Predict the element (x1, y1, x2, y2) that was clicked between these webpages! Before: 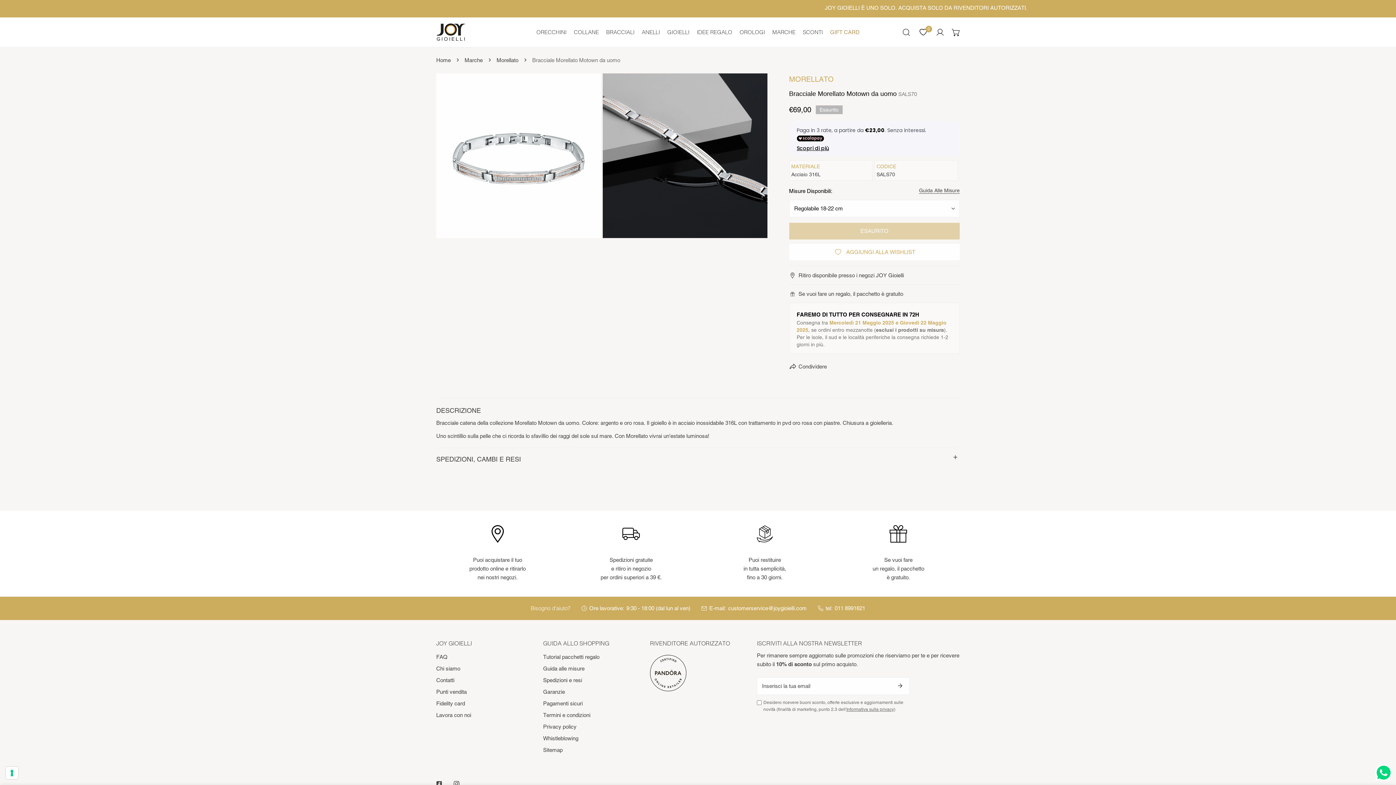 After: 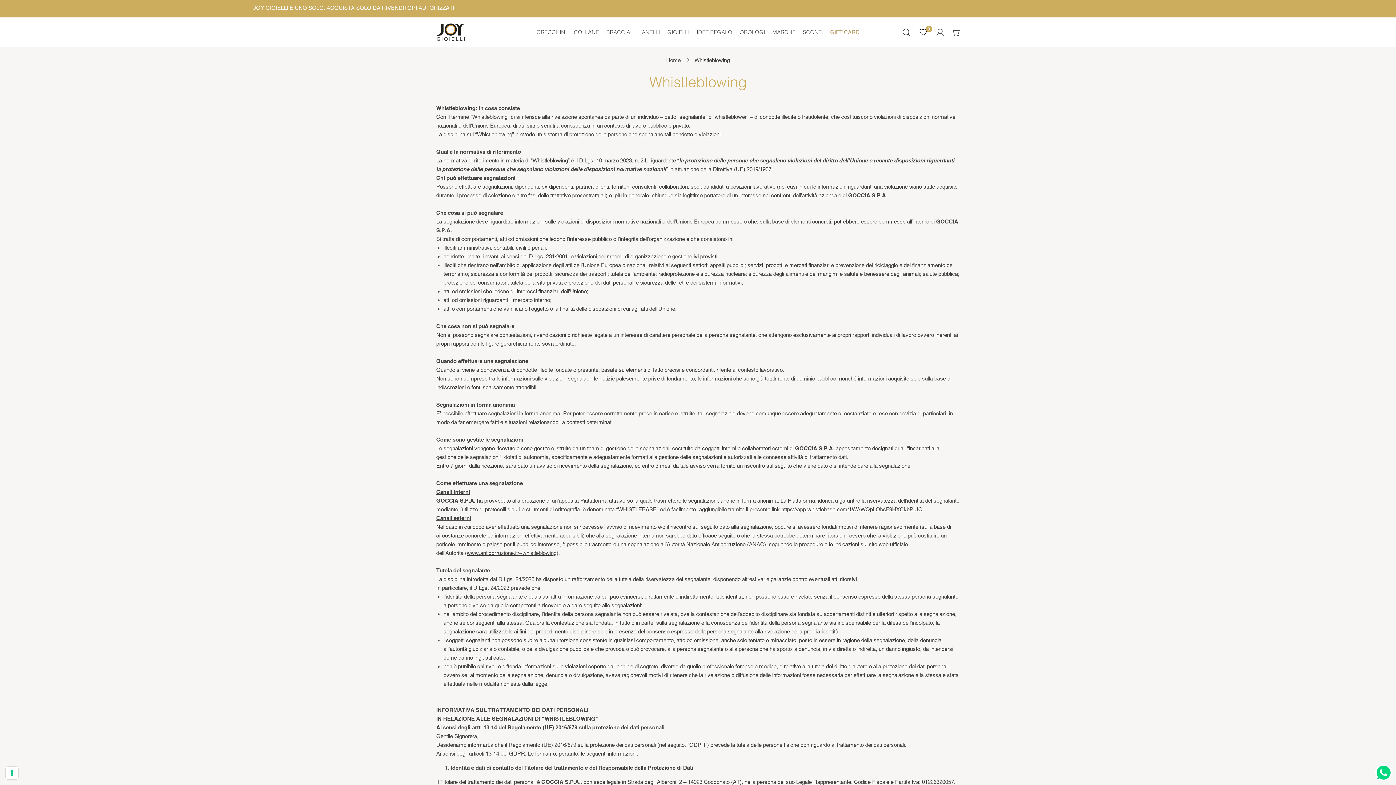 Action: bbox: (543, 735, 578, 741) label: Whistleblowing